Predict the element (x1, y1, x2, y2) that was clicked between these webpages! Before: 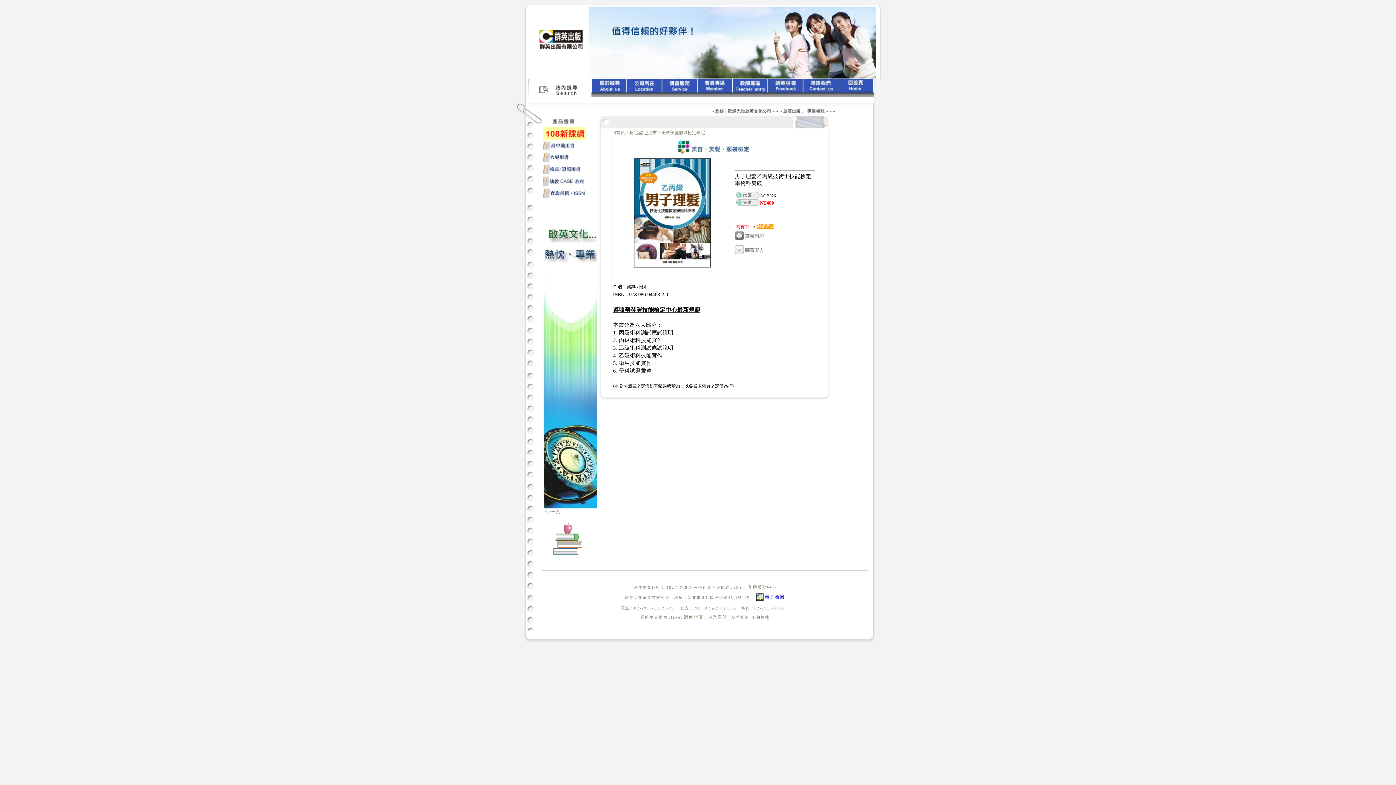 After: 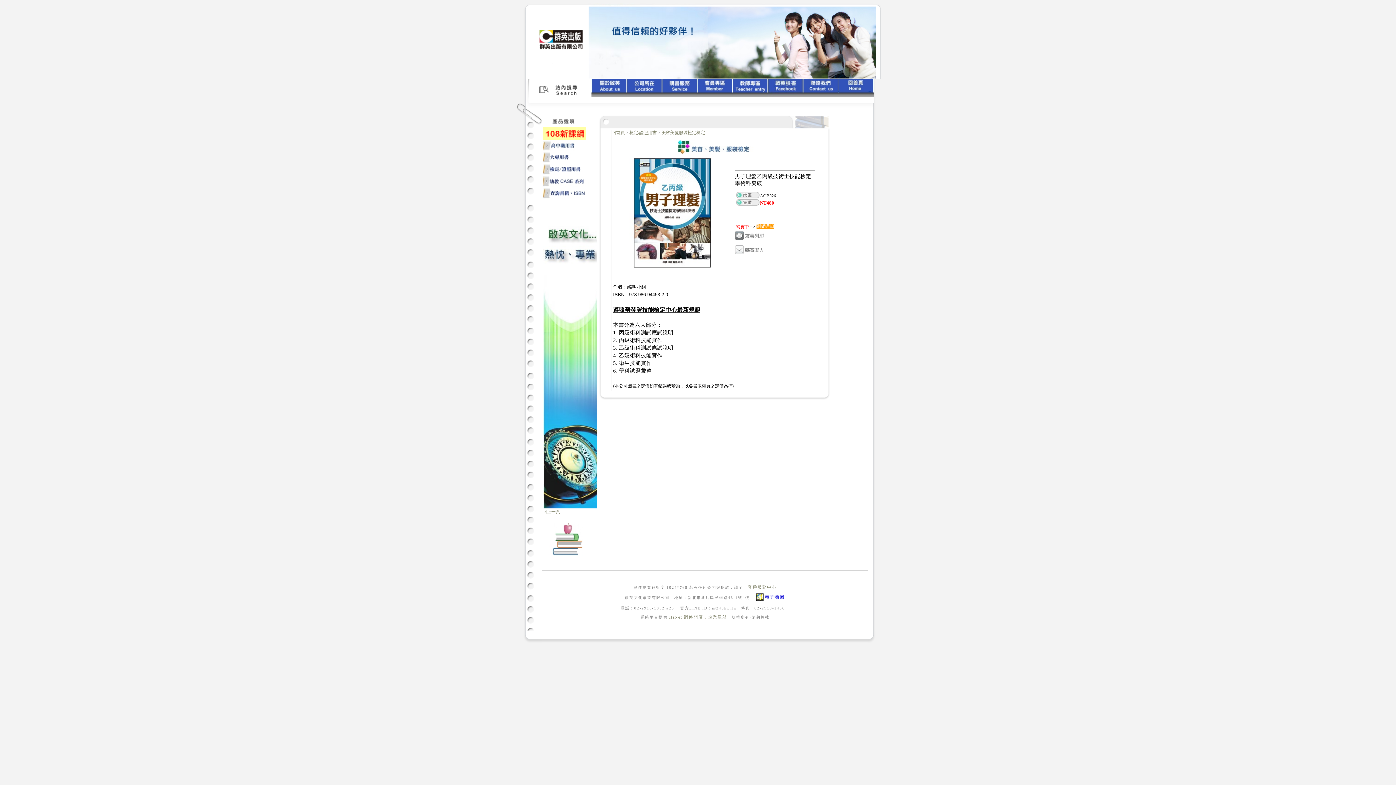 Action: bbox: (767, 93, 803, 98)